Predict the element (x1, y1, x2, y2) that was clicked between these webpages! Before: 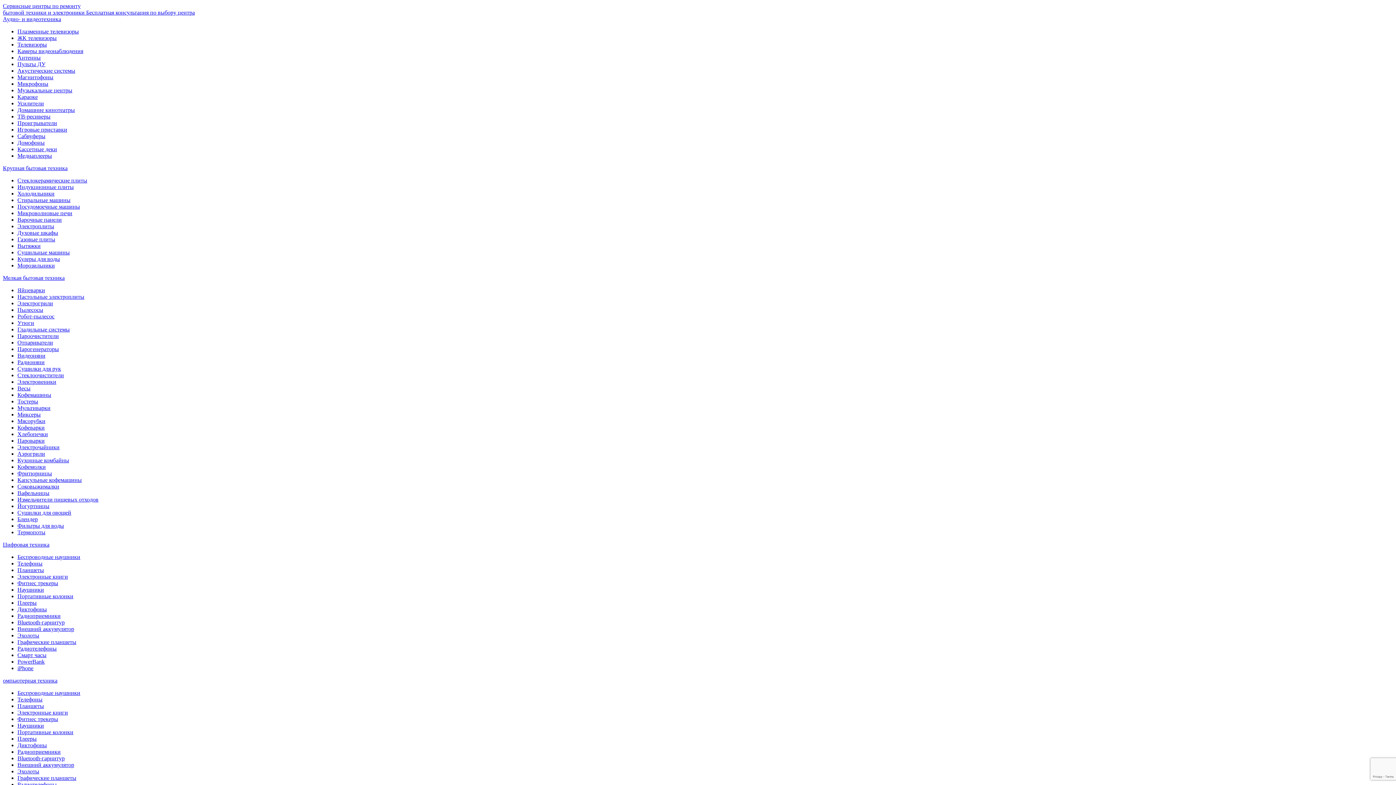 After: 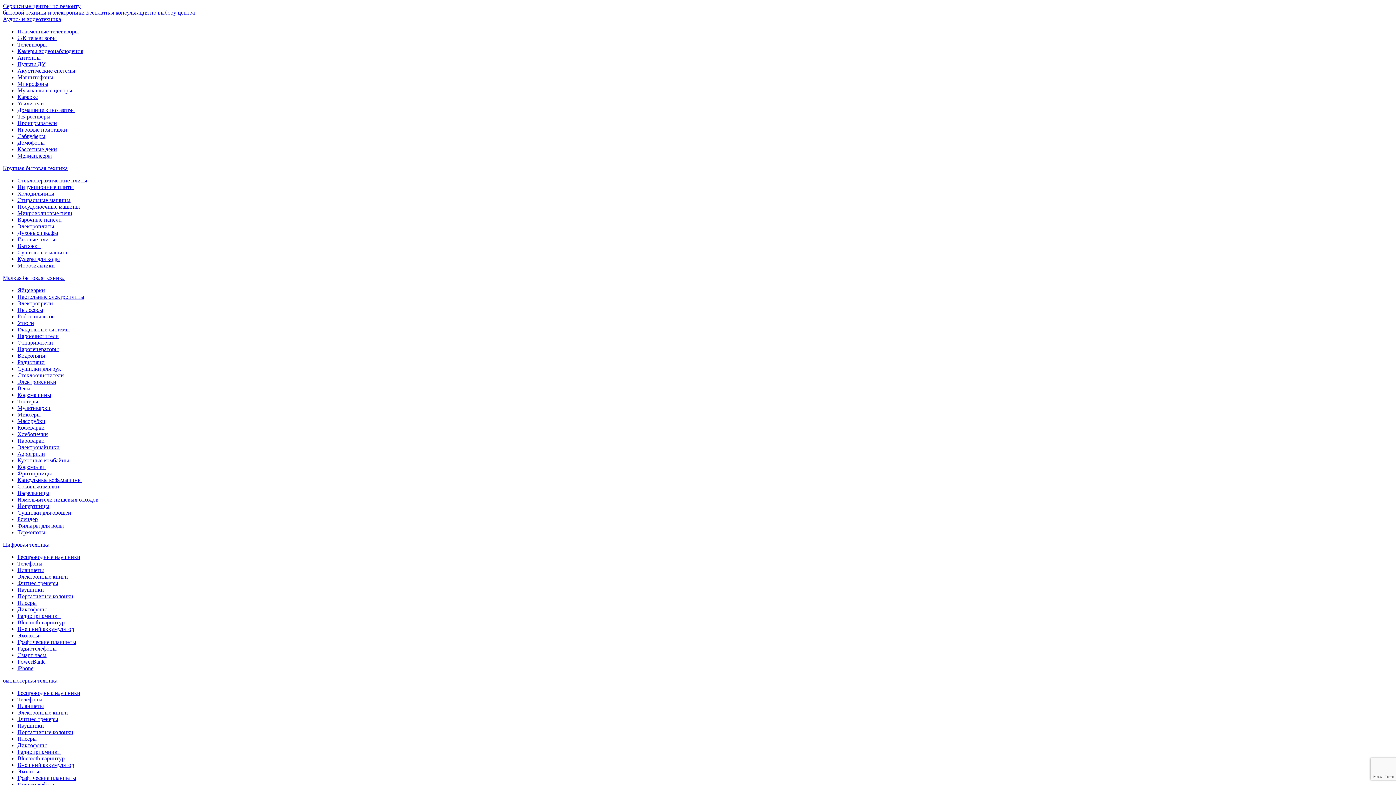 Action: bbox: (17, 133, 45, 139) label: Сабвуферы